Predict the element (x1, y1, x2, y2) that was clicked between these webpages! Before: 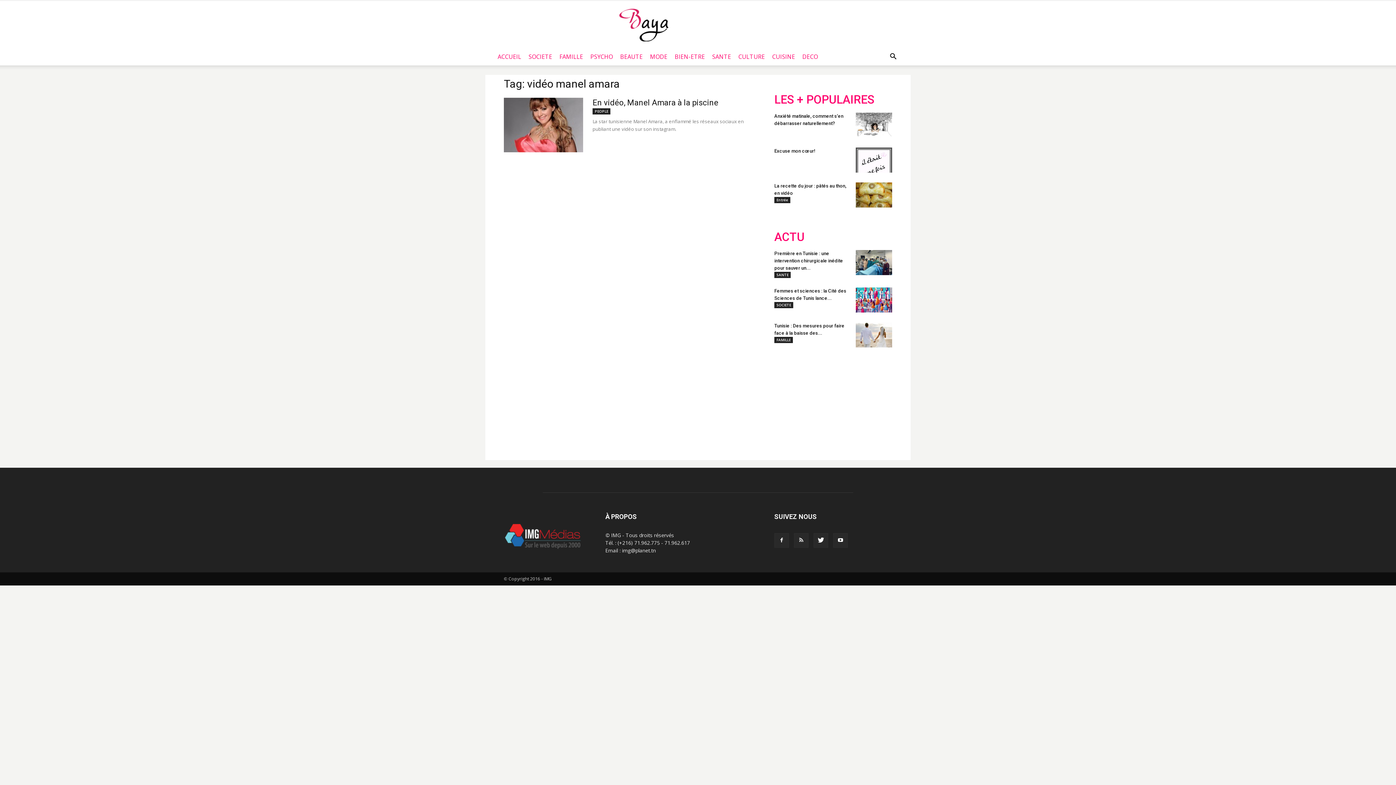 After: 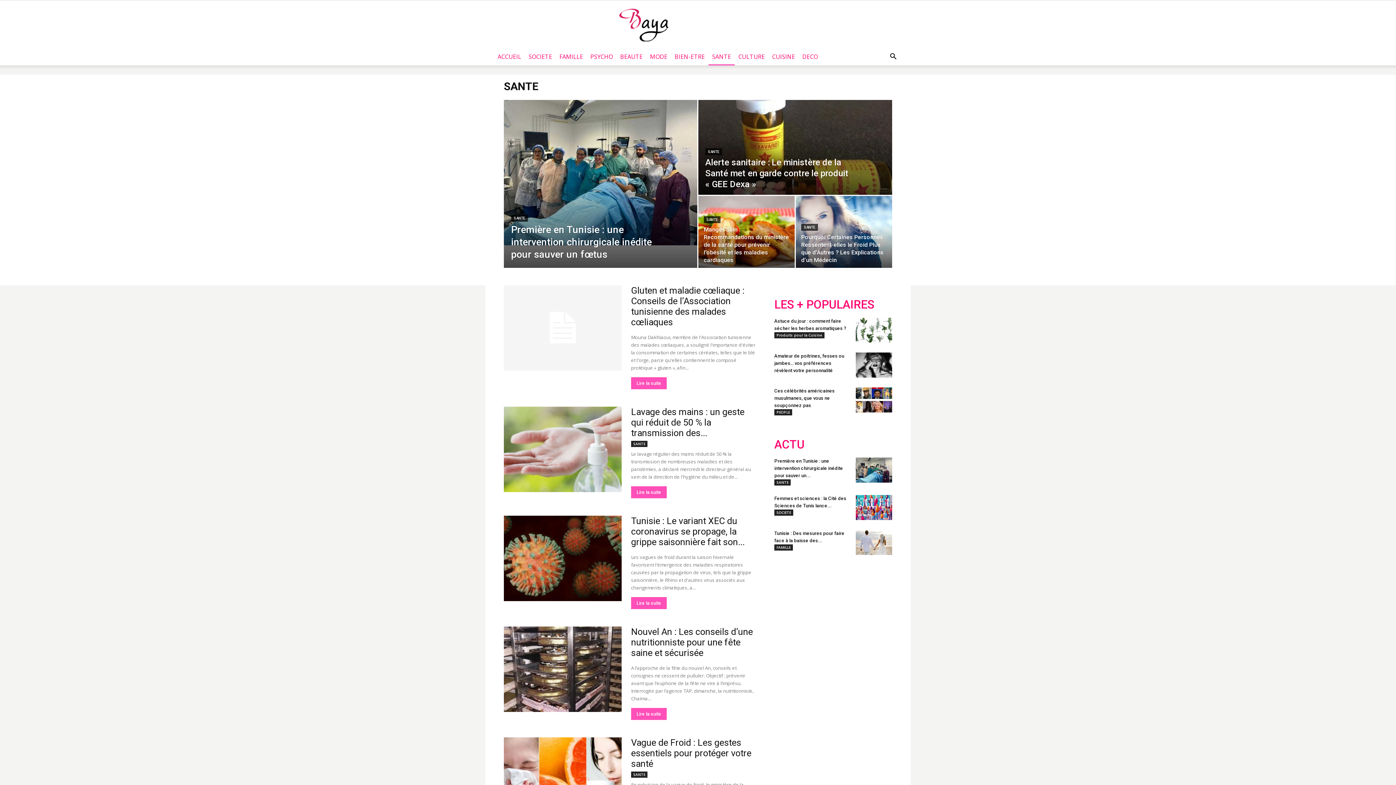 Action: label: SANTE bbox: (774, 272, 790, 278)